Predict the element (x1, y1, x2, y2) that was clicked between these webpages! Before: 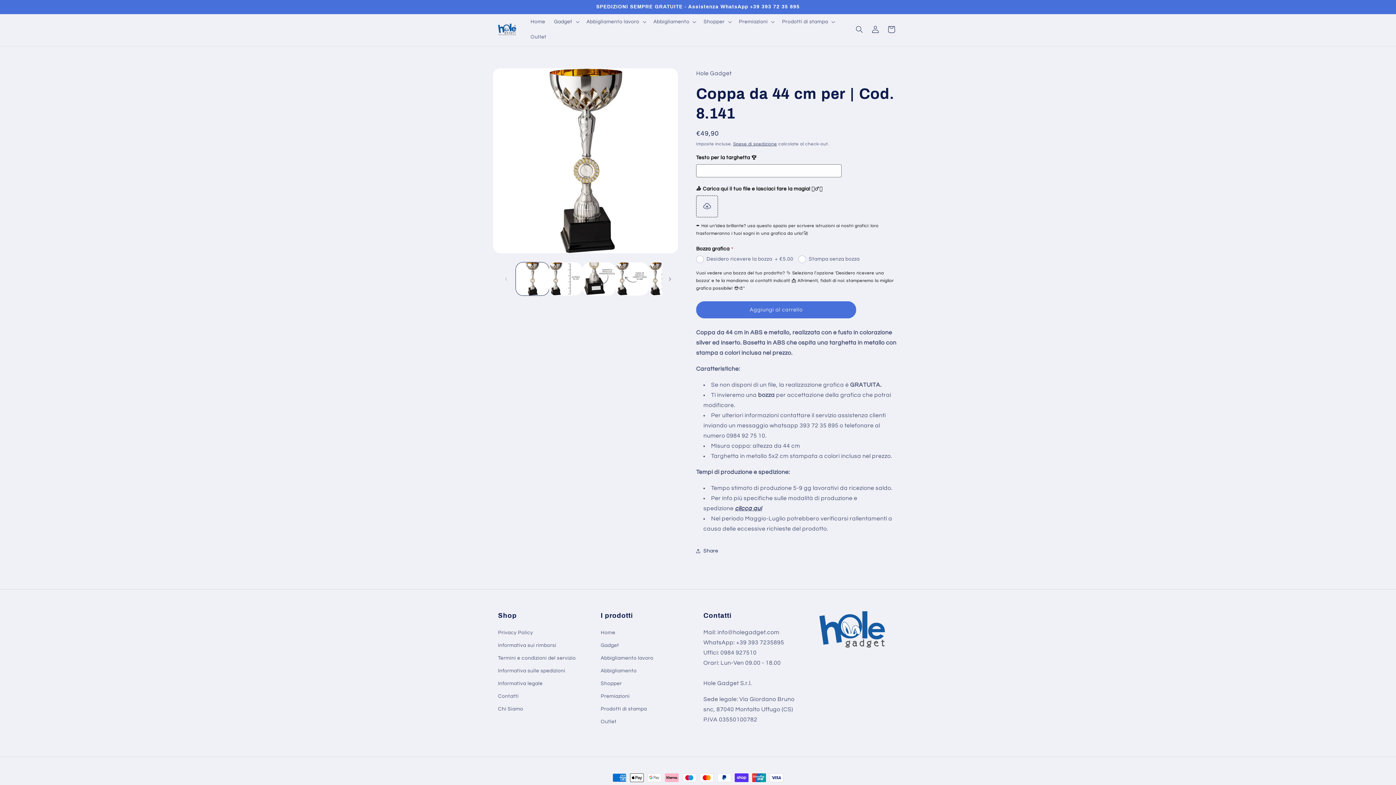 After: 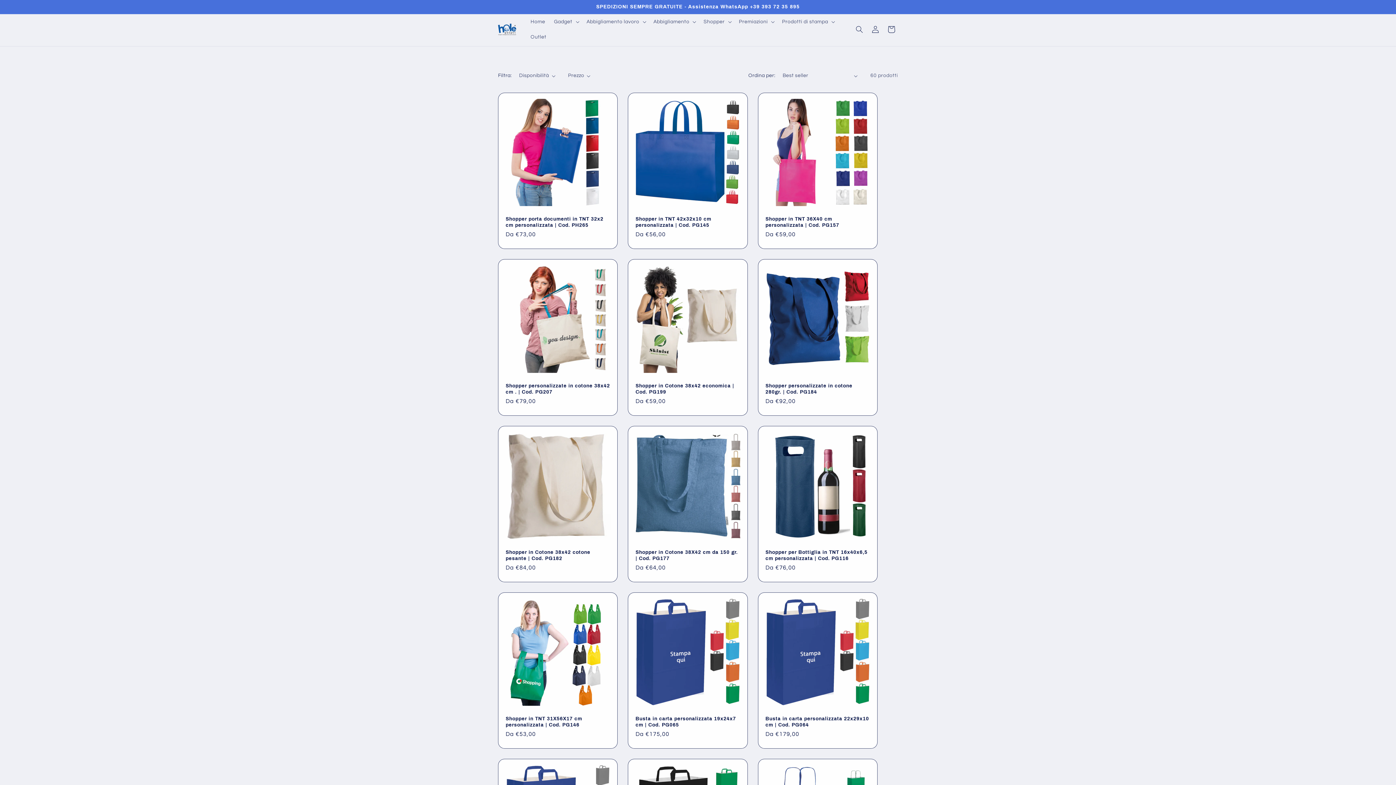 Action: label: Shopper bbox: (600, 677, 622, 690)